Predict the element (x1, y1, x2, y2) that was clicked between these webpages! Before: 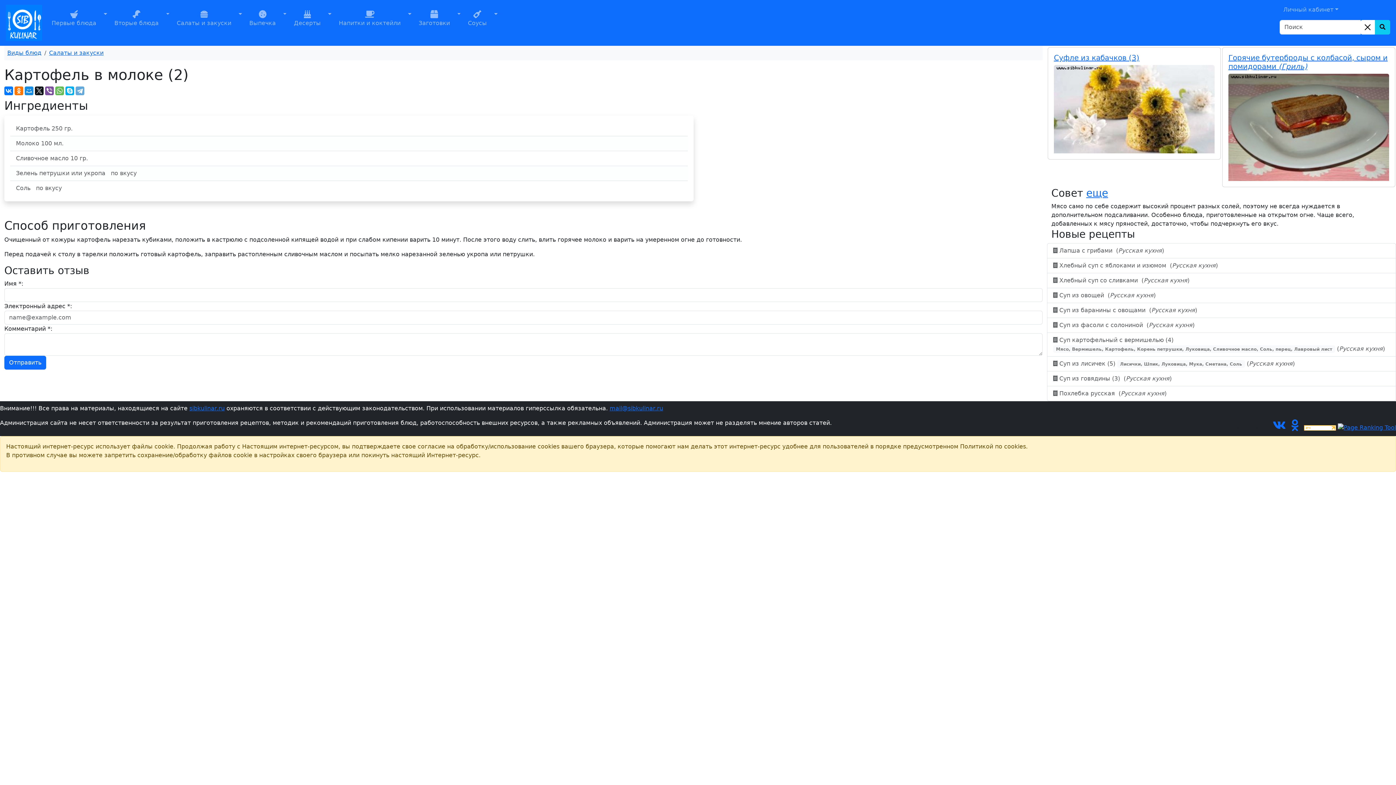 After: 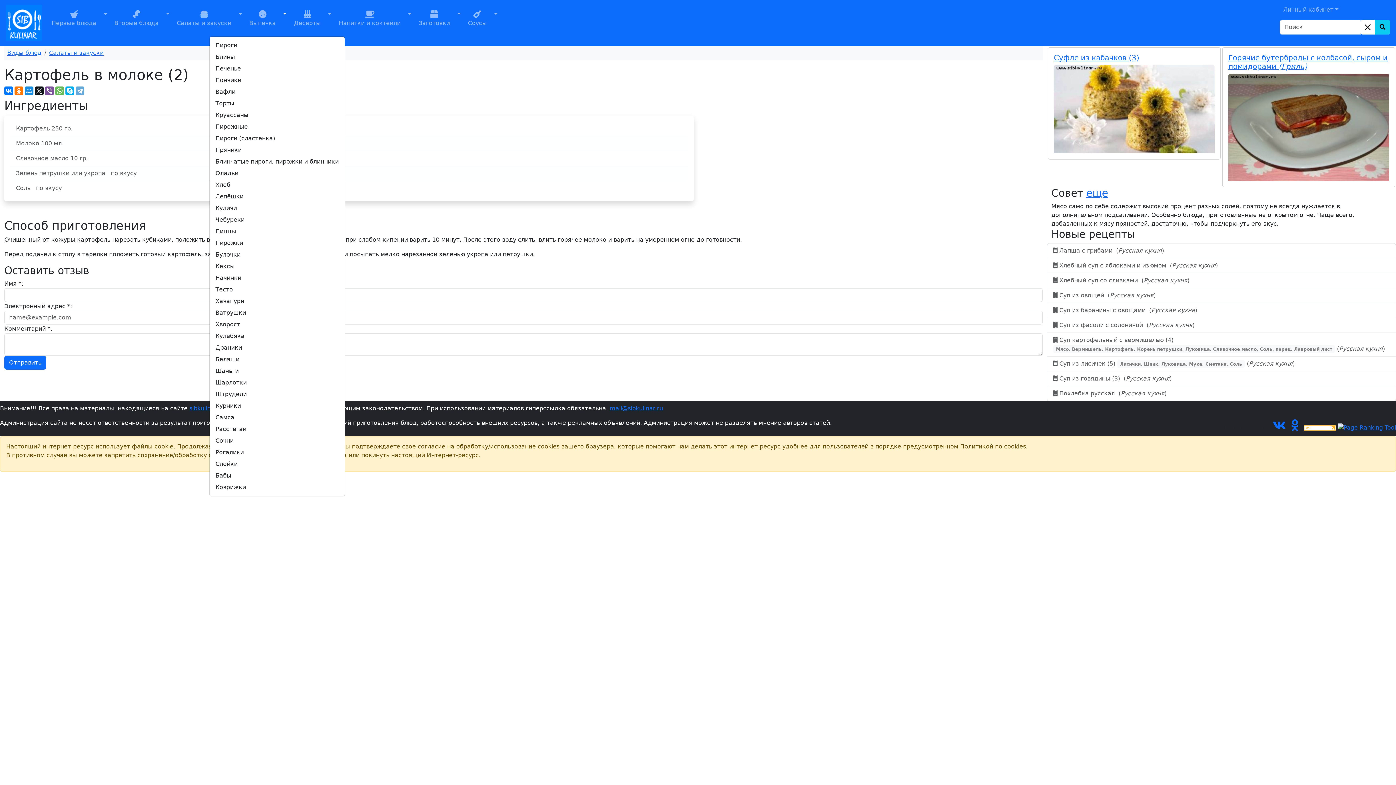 Action: bbox: (279, 10, 290, 35) label: Toggle Dropdown